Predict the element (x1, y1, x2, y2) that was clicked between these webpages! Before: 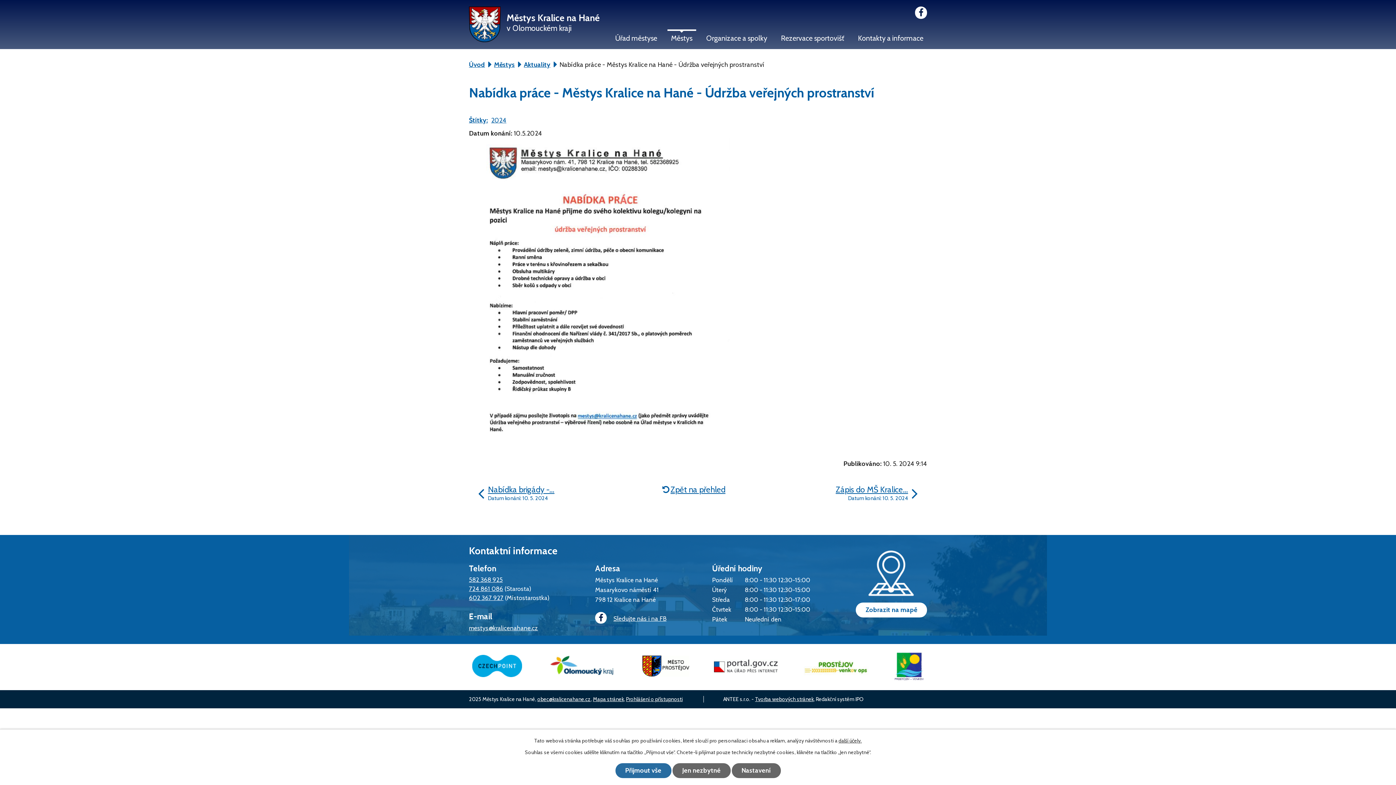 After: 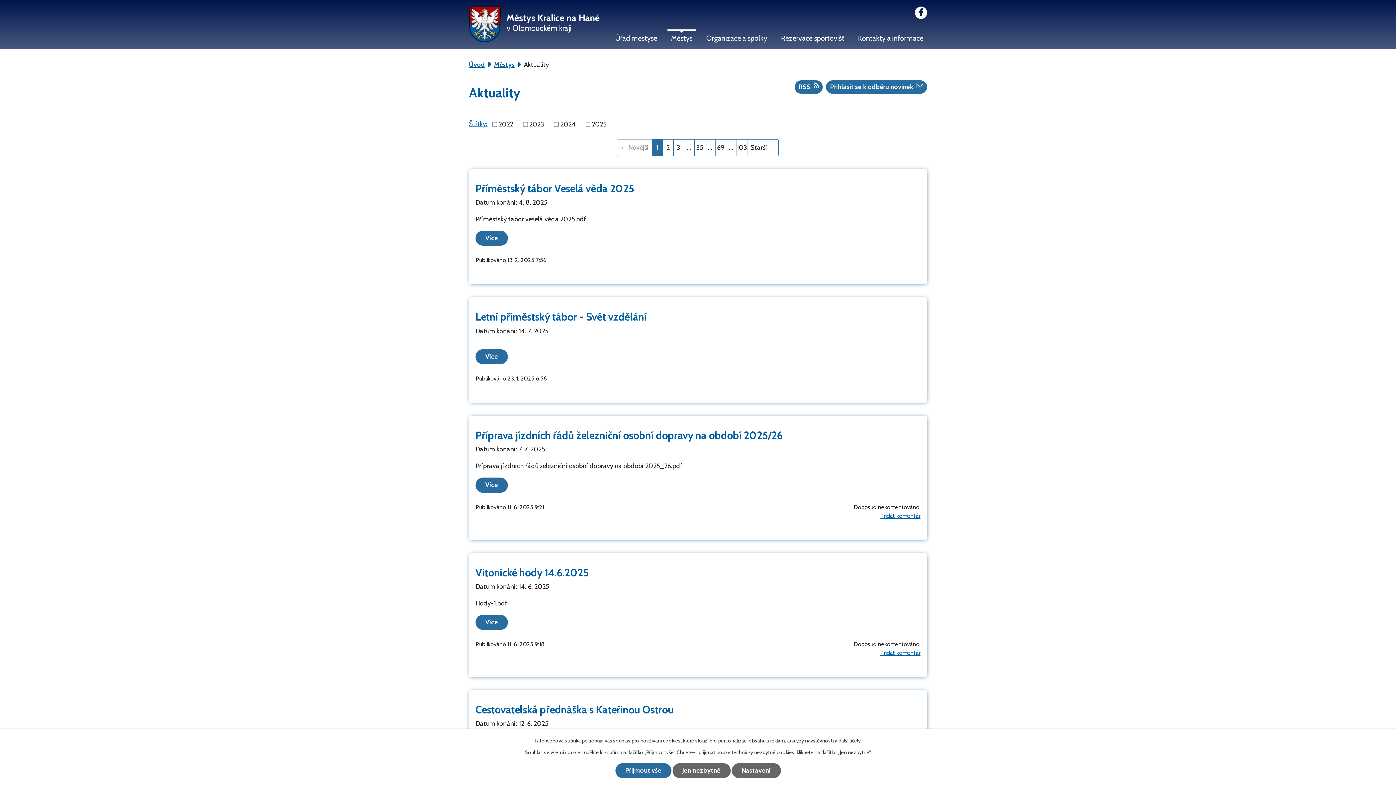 Action: label: Aktuality bbox: (524, 60, 552, 68)